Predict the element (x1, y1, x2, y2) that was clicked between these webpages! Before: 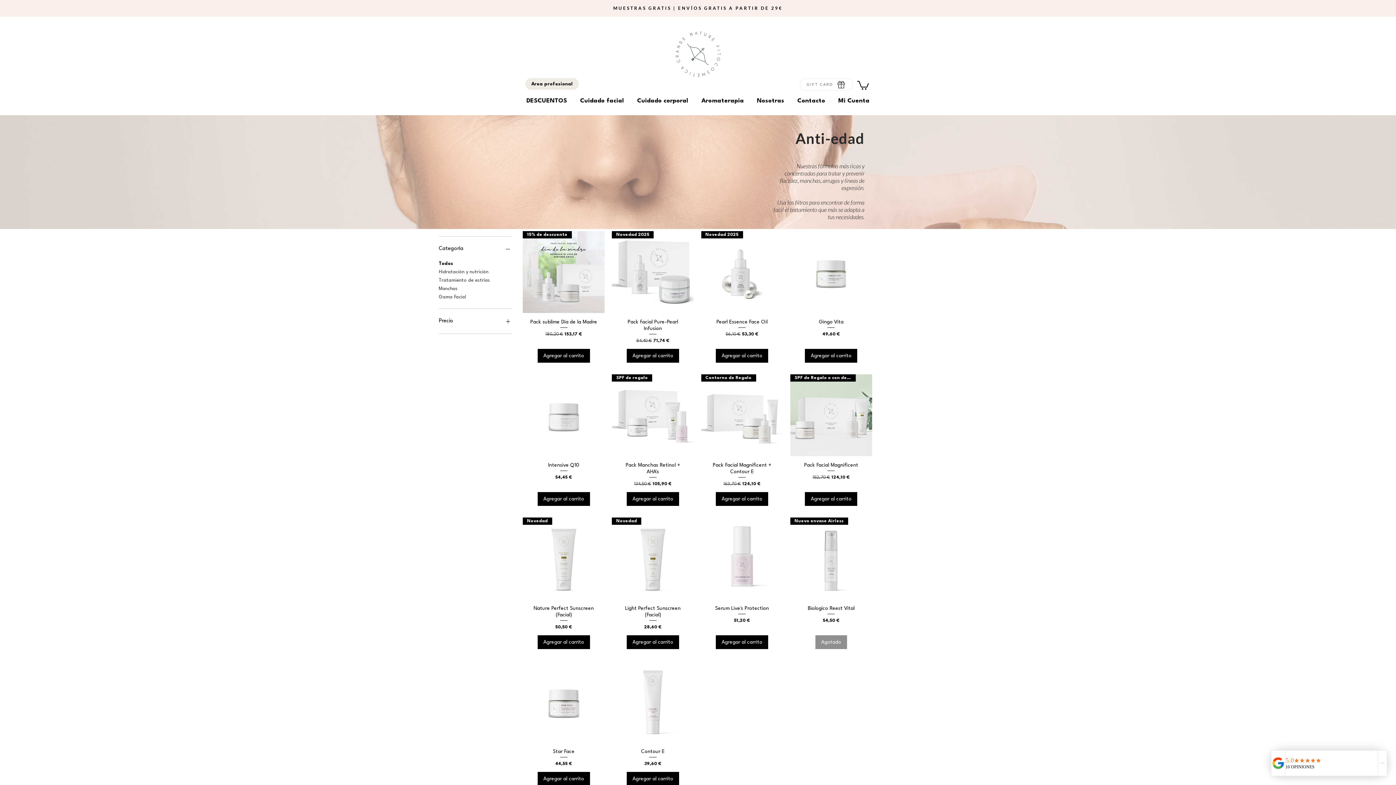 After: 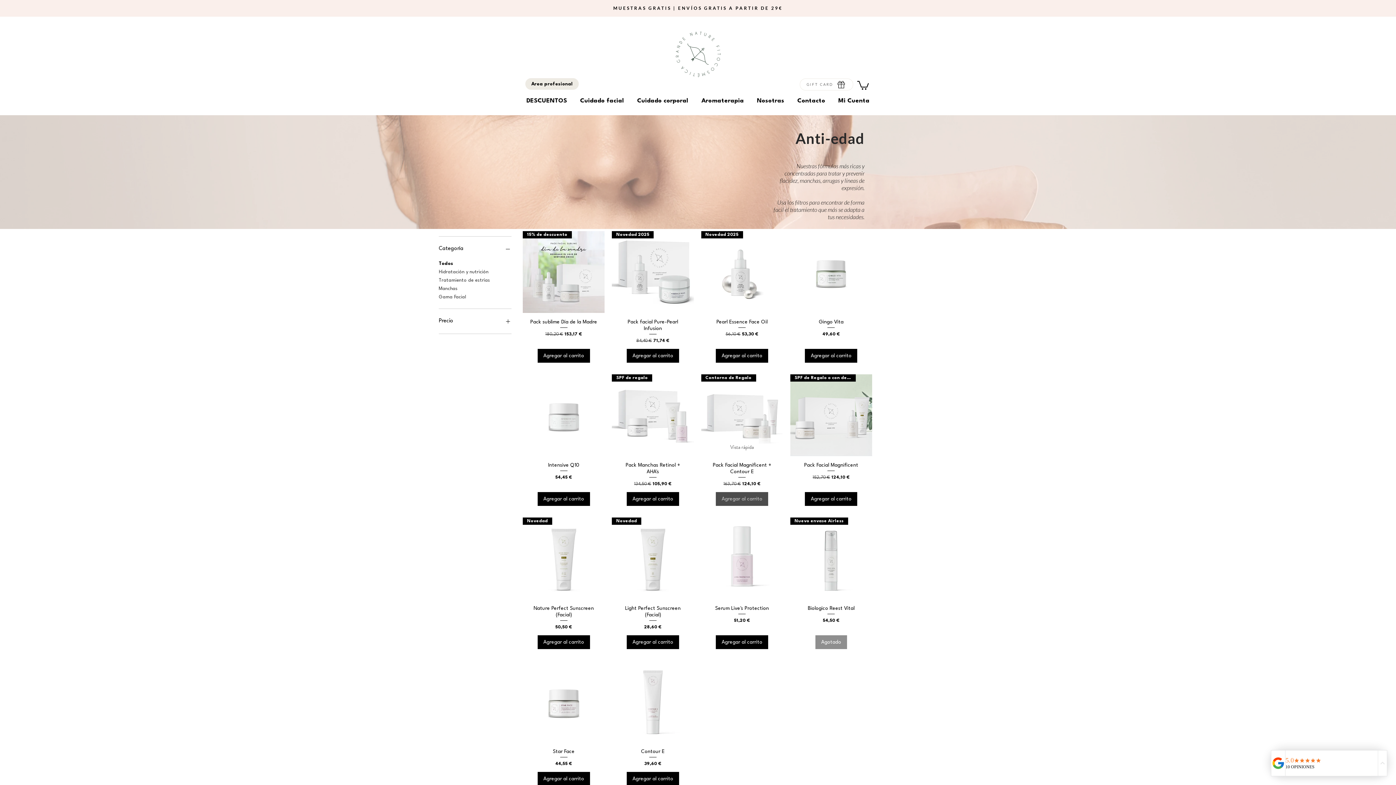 Action: bbox: (716, 492, 768, 506) label: Agregar al carrito